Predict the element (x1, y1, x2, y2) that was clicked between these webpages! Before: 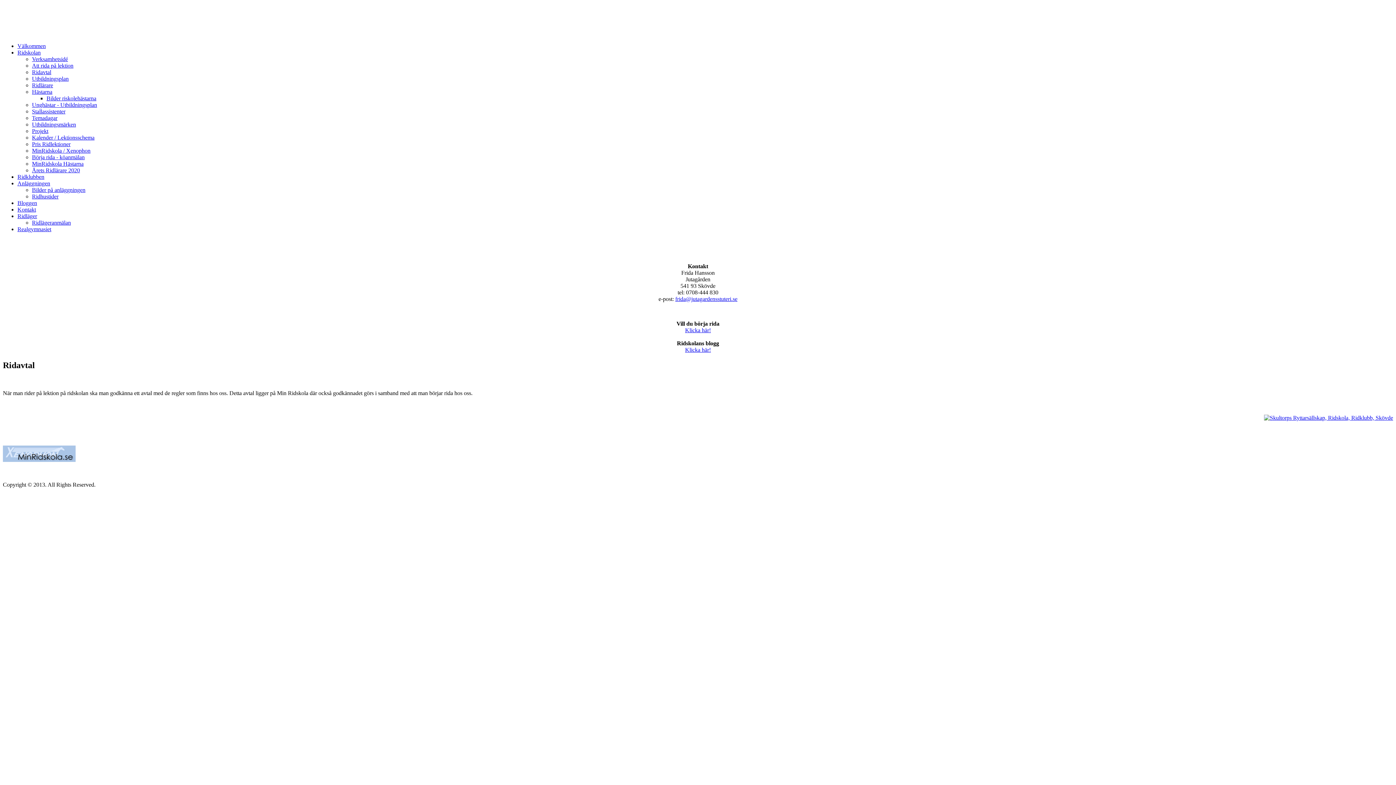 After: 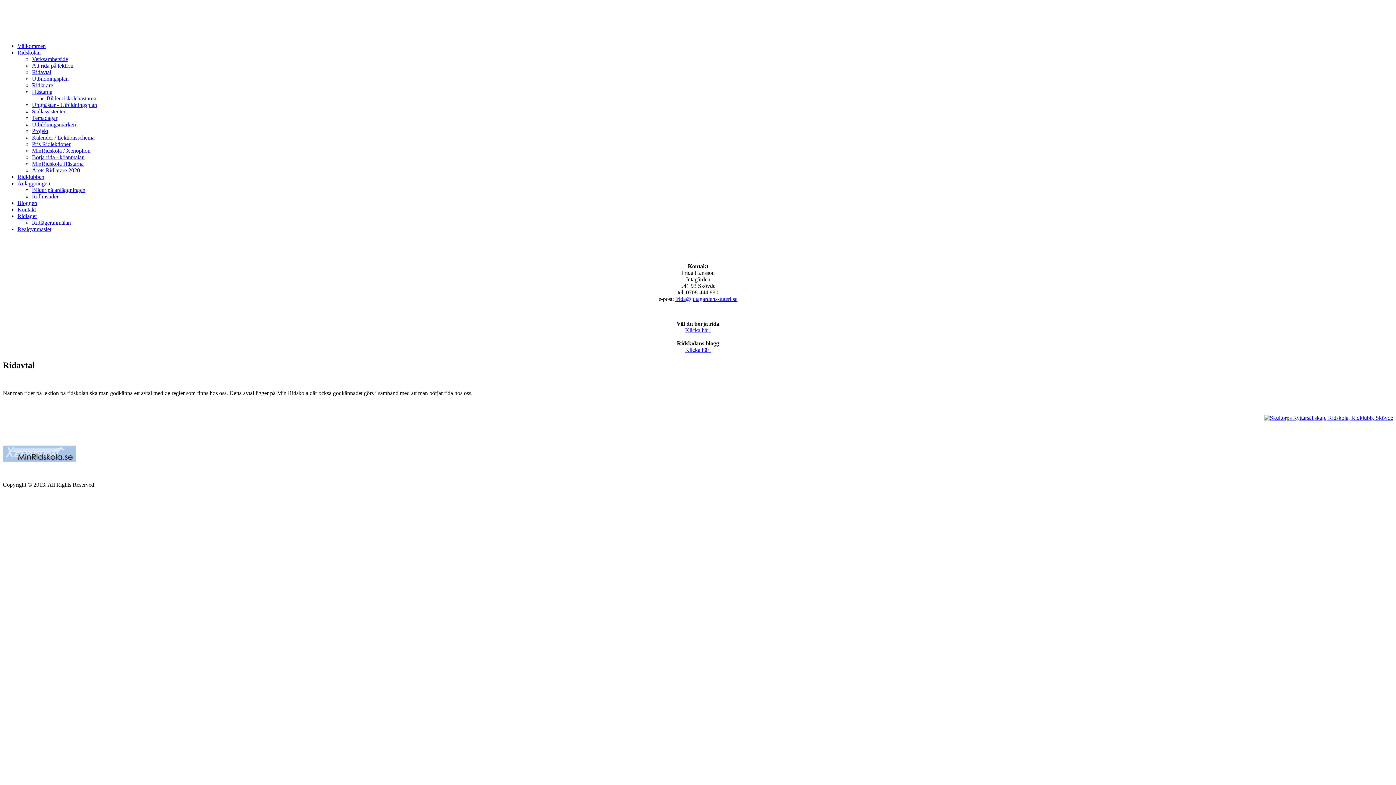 Action: label: Börja rida - köanmälan bbox: (32, 154, 84, 160)